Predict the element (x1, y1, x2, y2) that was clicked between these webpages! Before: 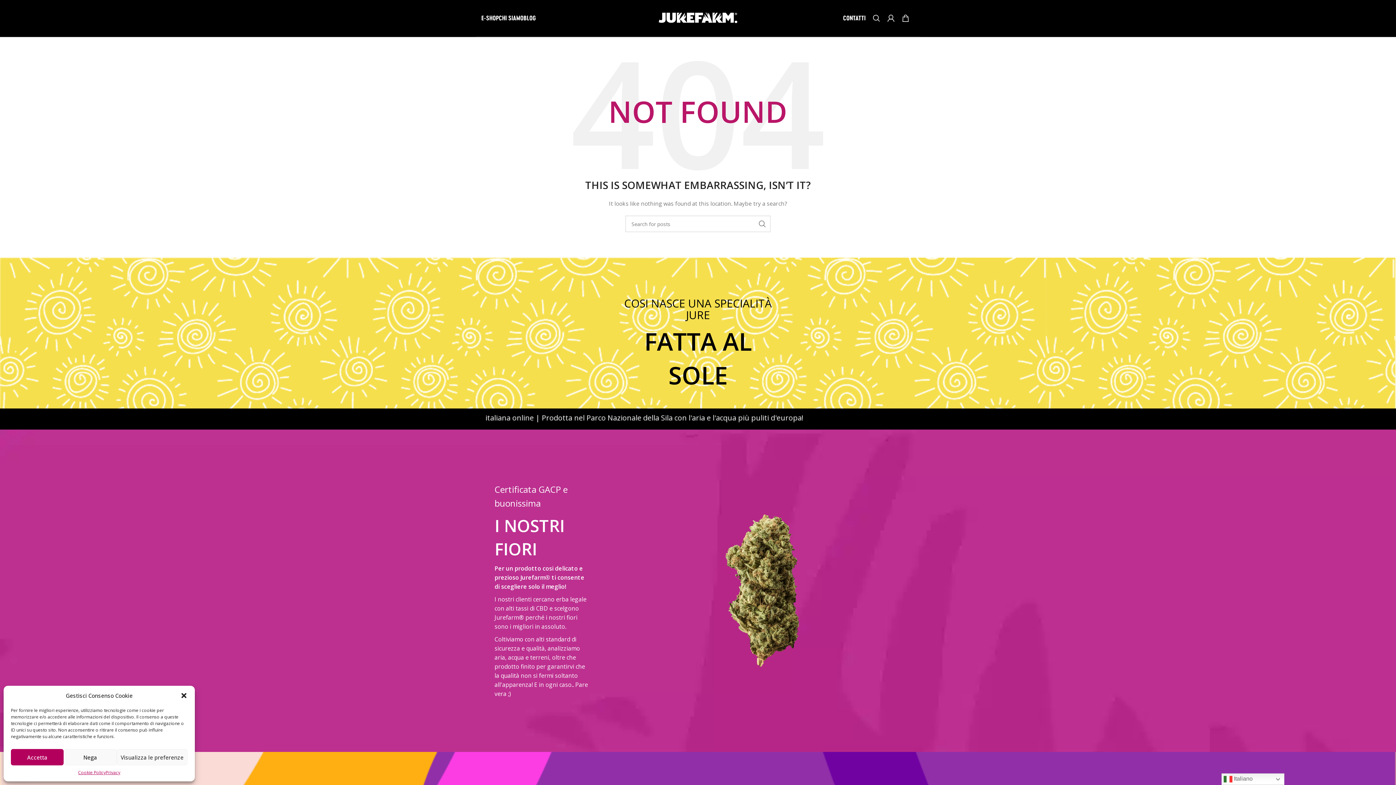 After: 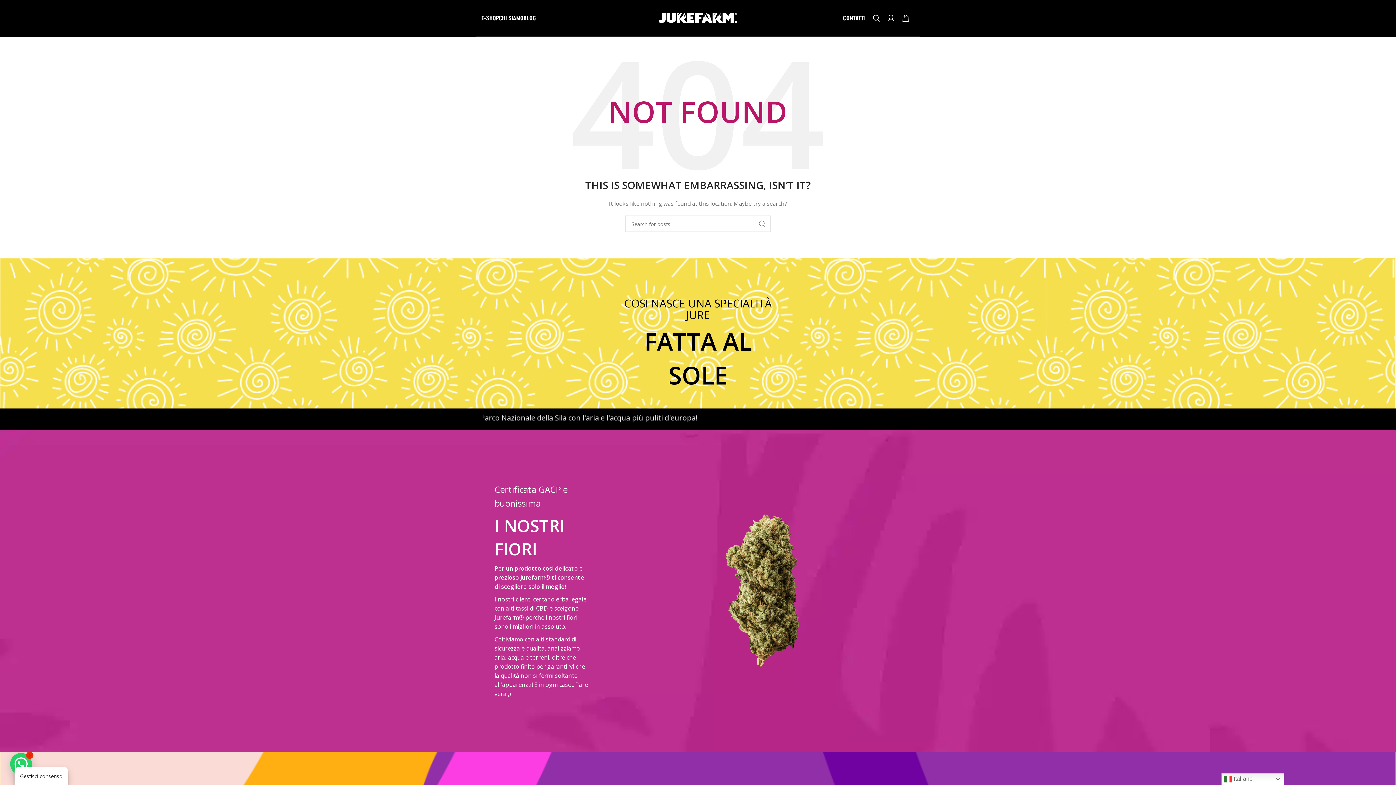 Action: label: Accetta bbox: (10, 749, 63, 765)